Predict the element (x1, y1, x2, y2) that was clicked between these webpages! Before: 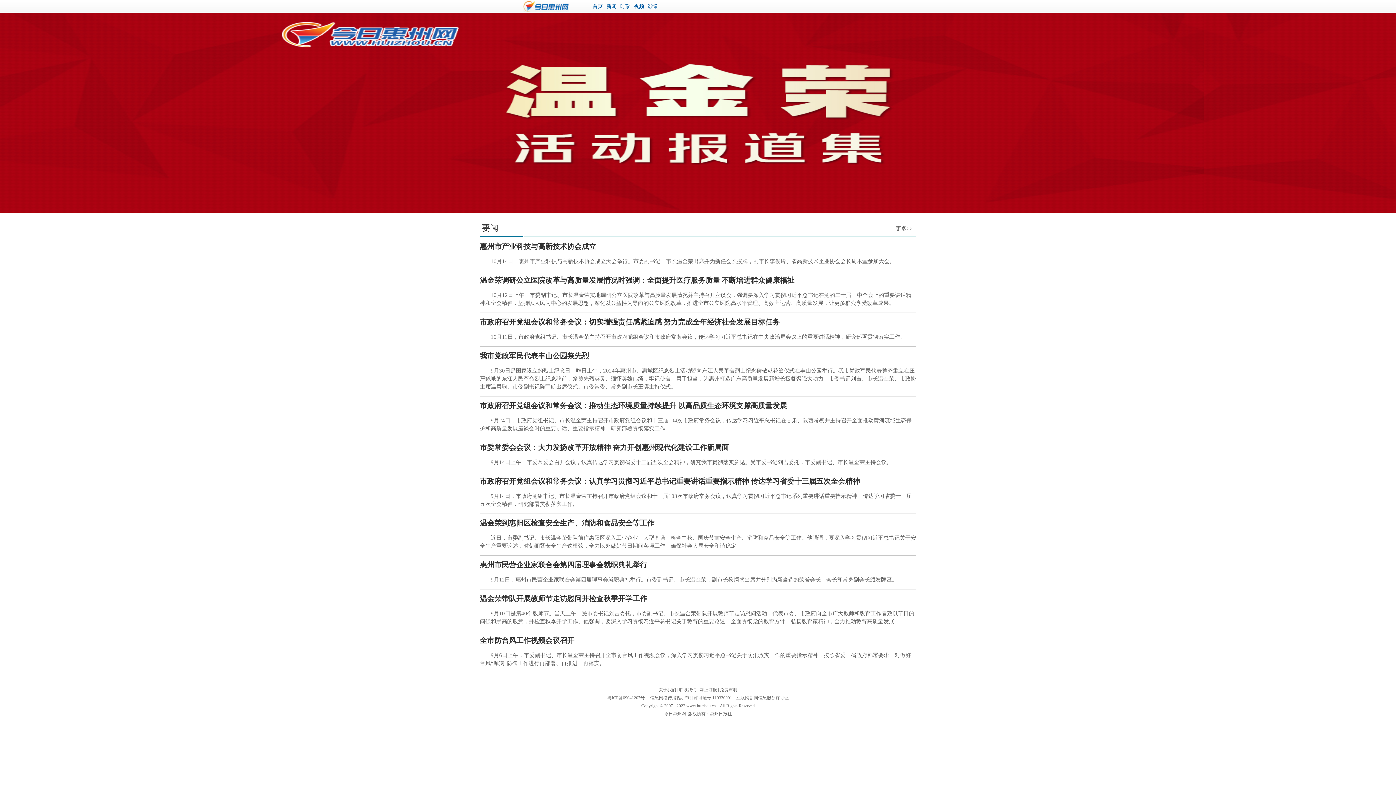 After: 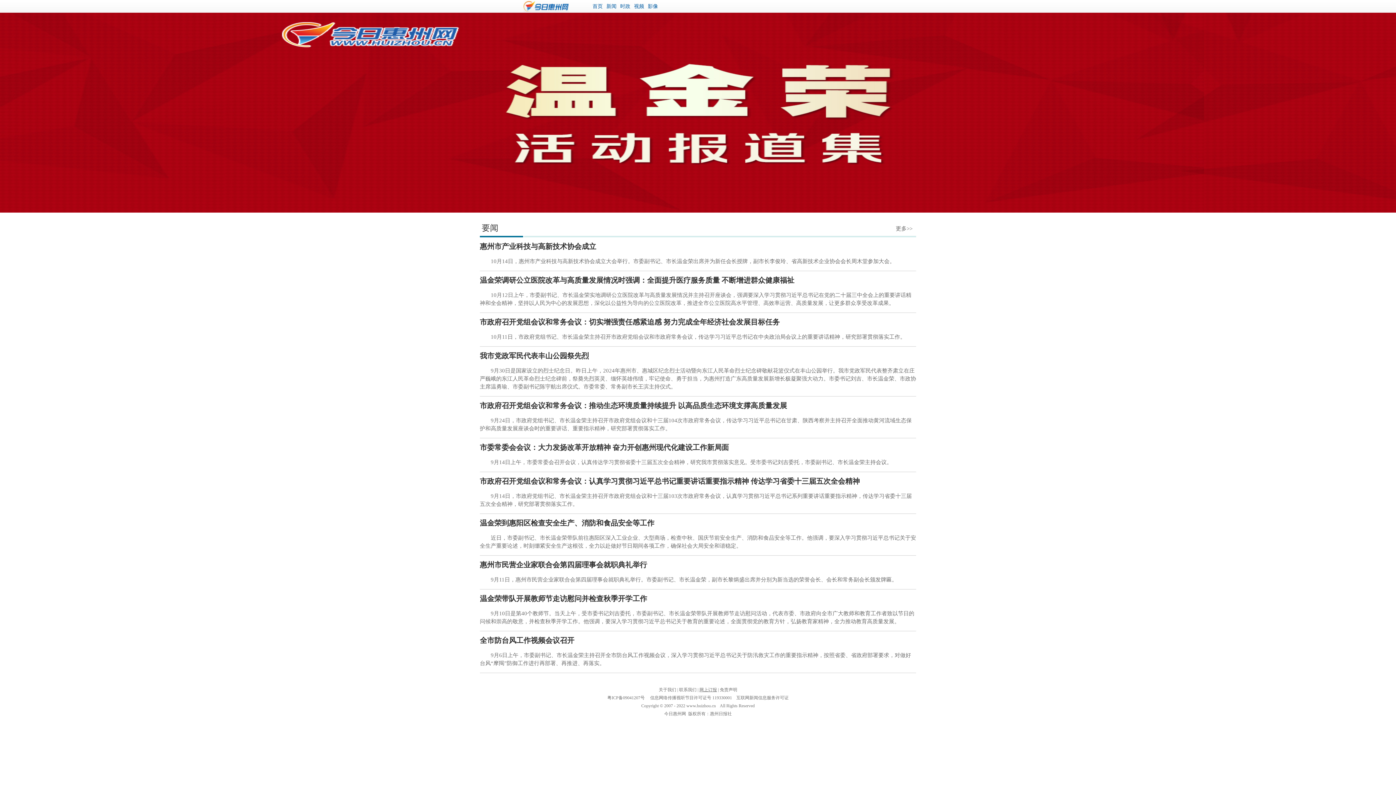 Action: label: 网上订报 bbox: (699, 687, 717, 692)